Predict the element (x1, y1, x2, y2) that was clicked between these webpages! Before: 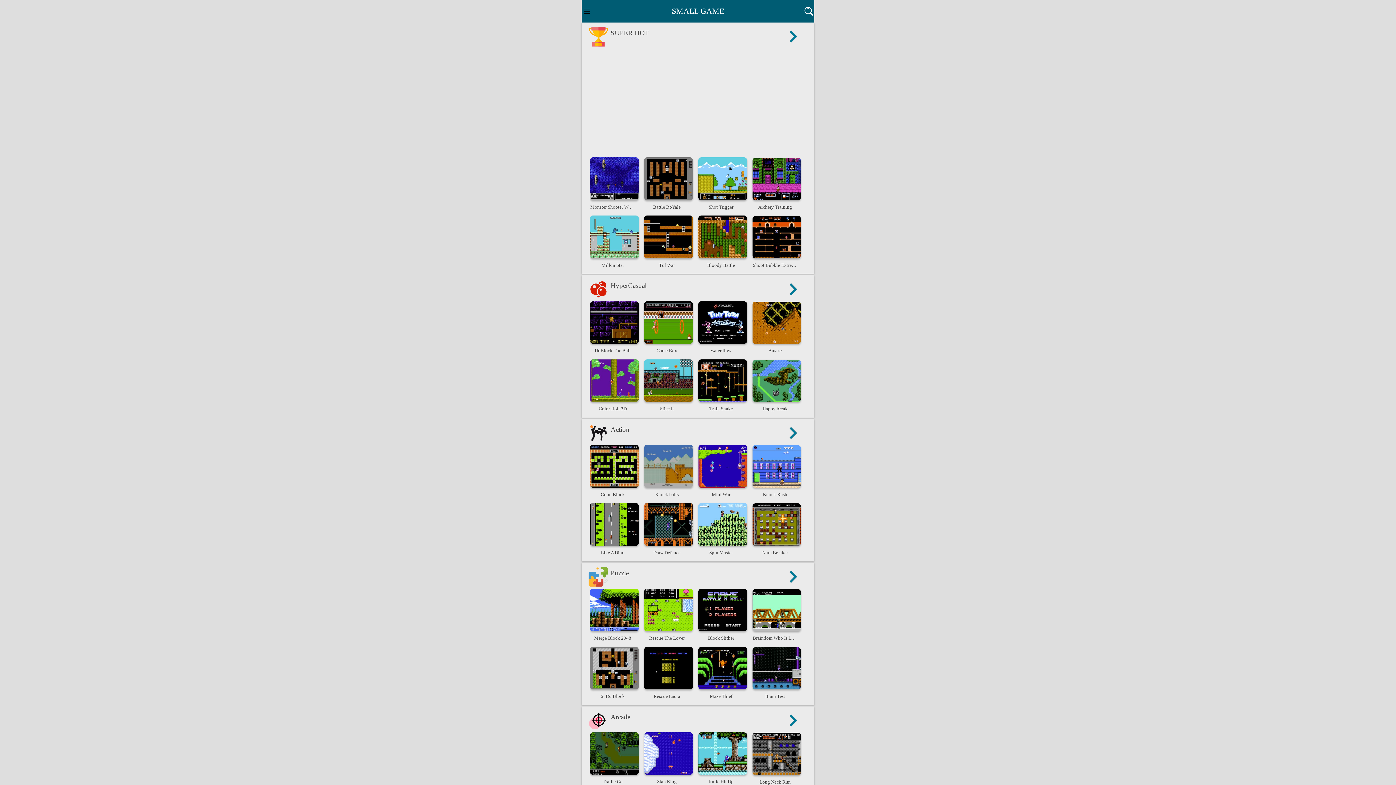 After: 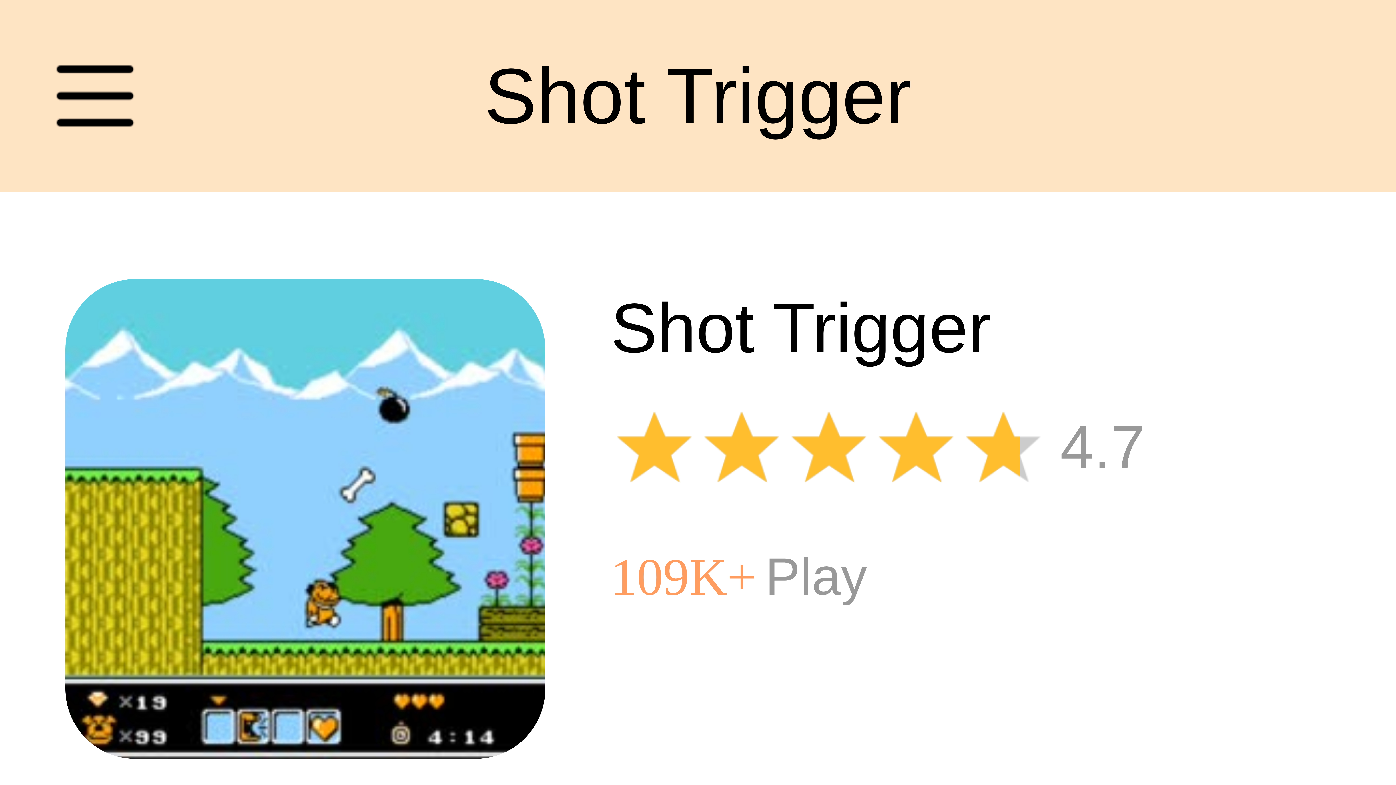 Action: label: Shot Trigger bbox: (698, 157, 752, 214)